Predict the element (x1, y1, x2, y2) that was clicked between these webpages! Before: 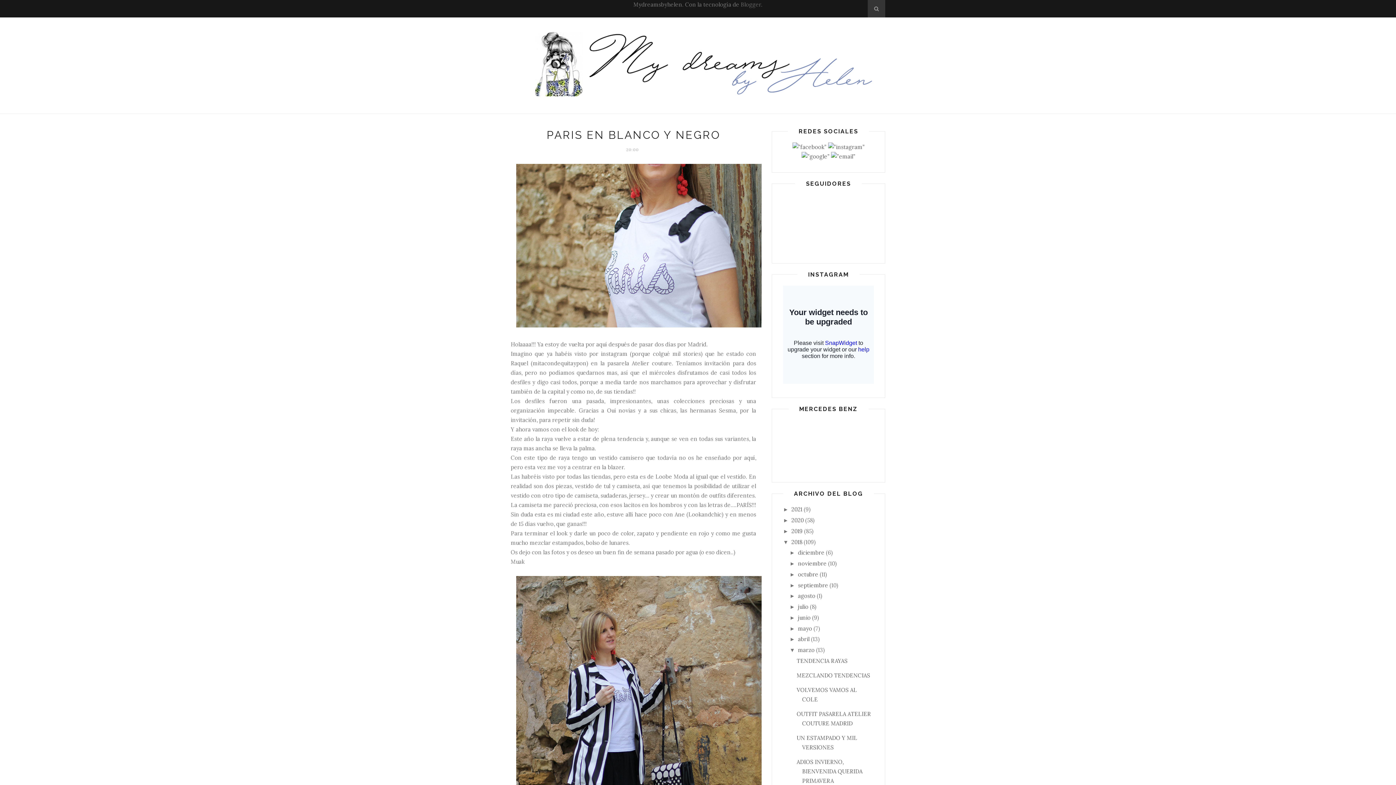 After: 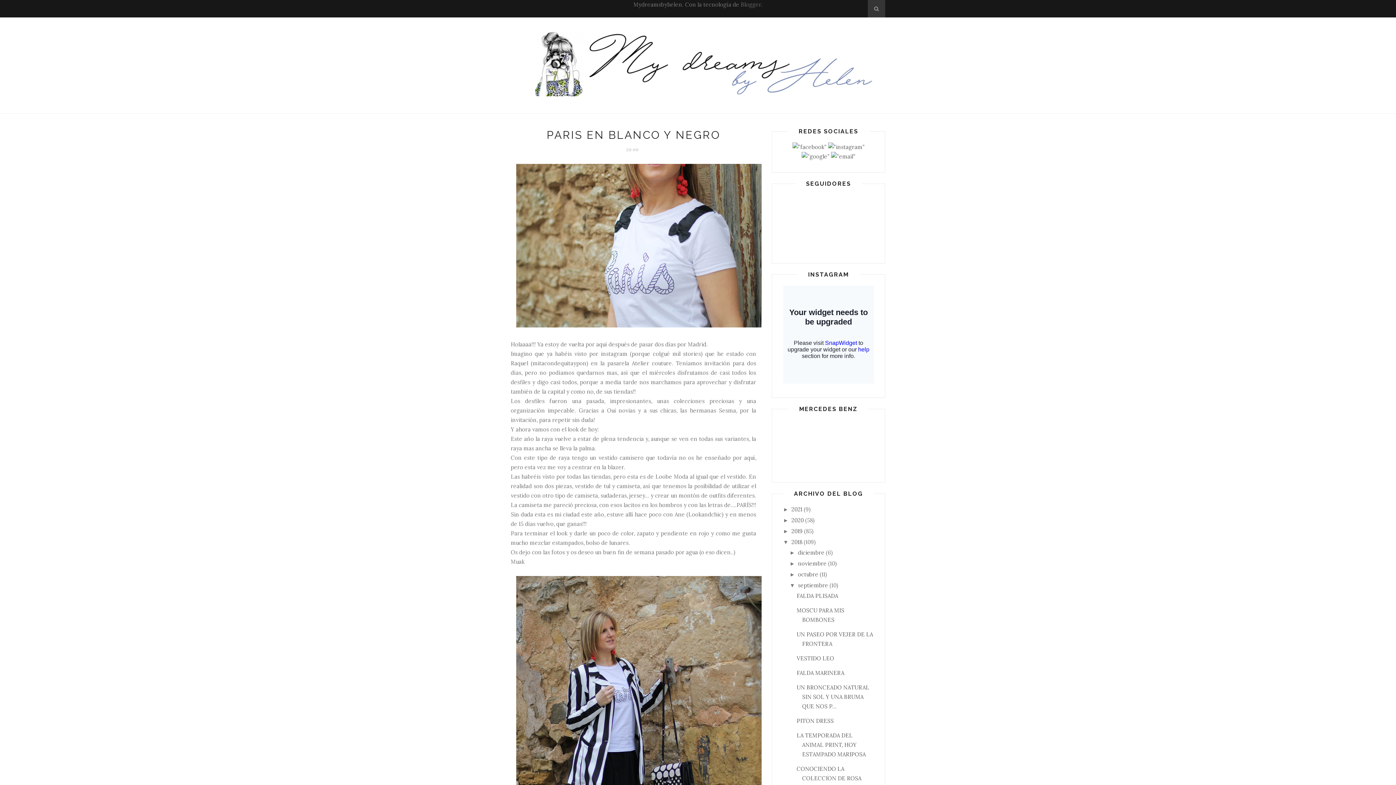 Action: label: ►   bbox: (789, 582, 798, 588)